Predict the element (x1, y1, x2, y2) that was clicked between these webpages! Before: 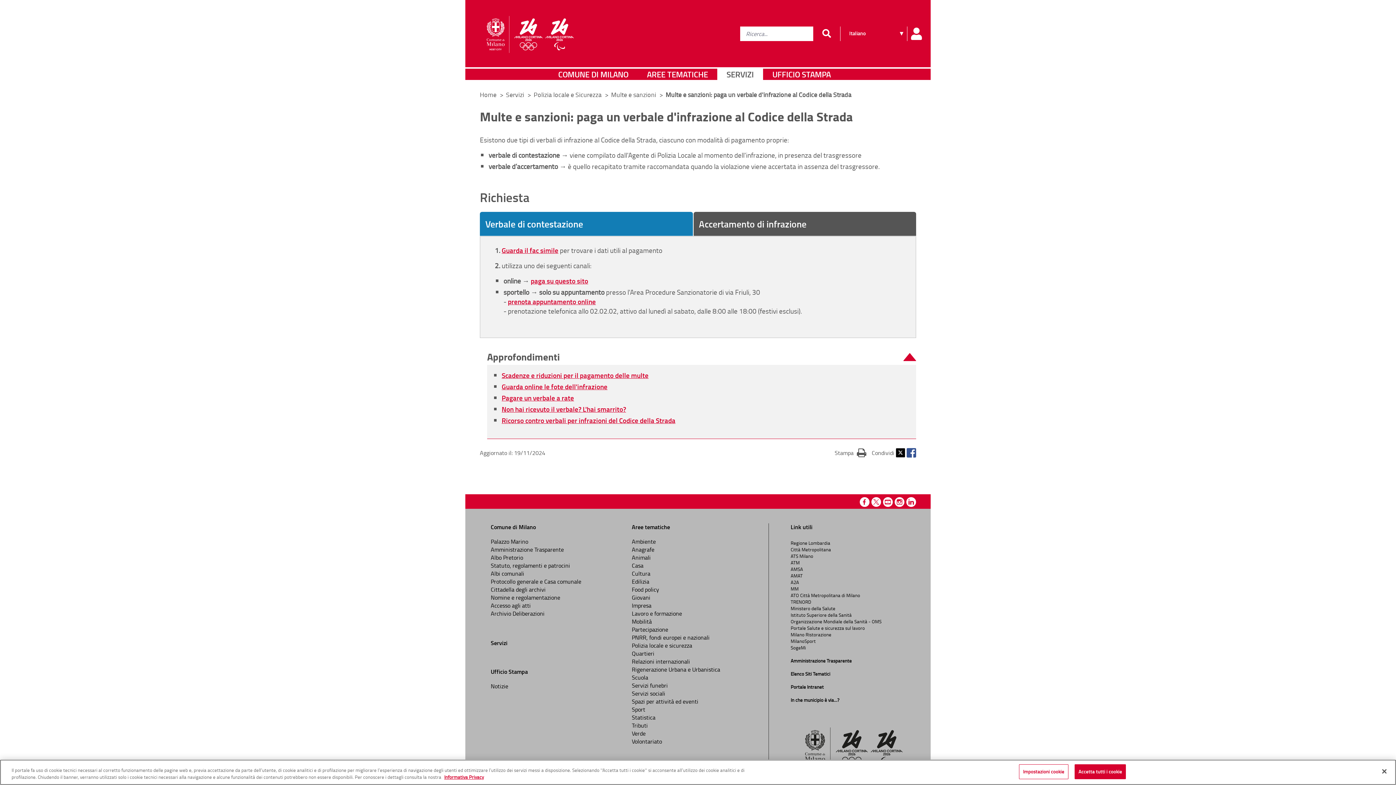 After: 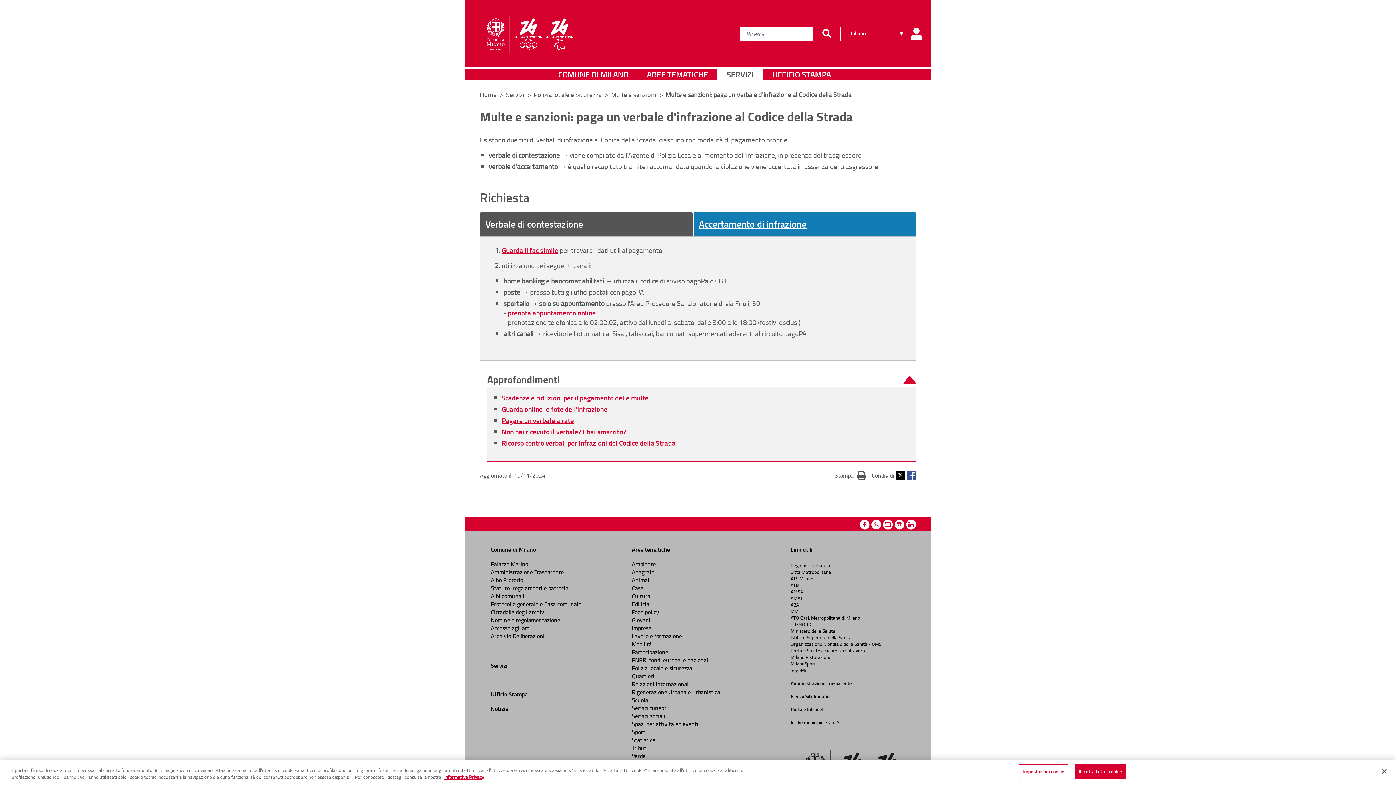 Action: label: Accertamento di infrazione bbox: (693, 212, 916, 236)